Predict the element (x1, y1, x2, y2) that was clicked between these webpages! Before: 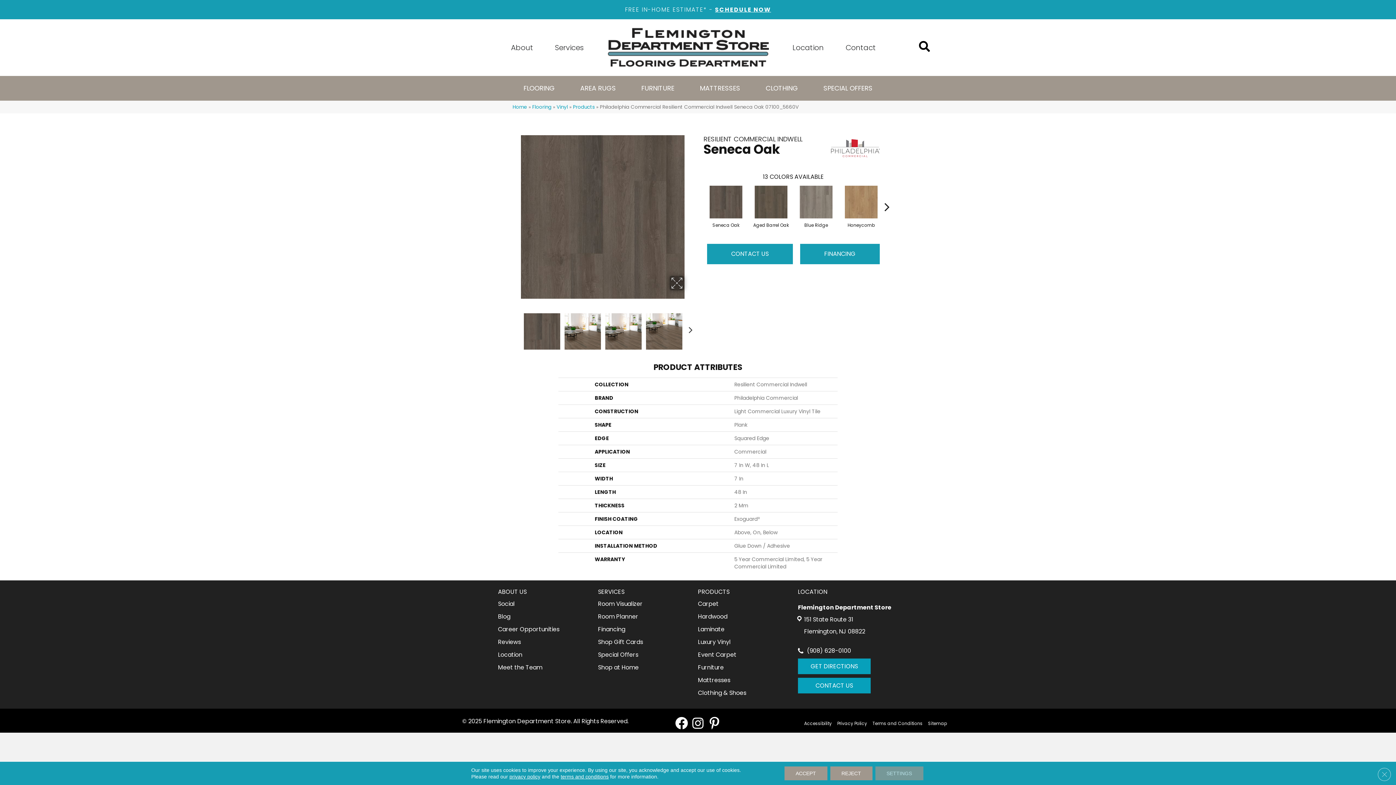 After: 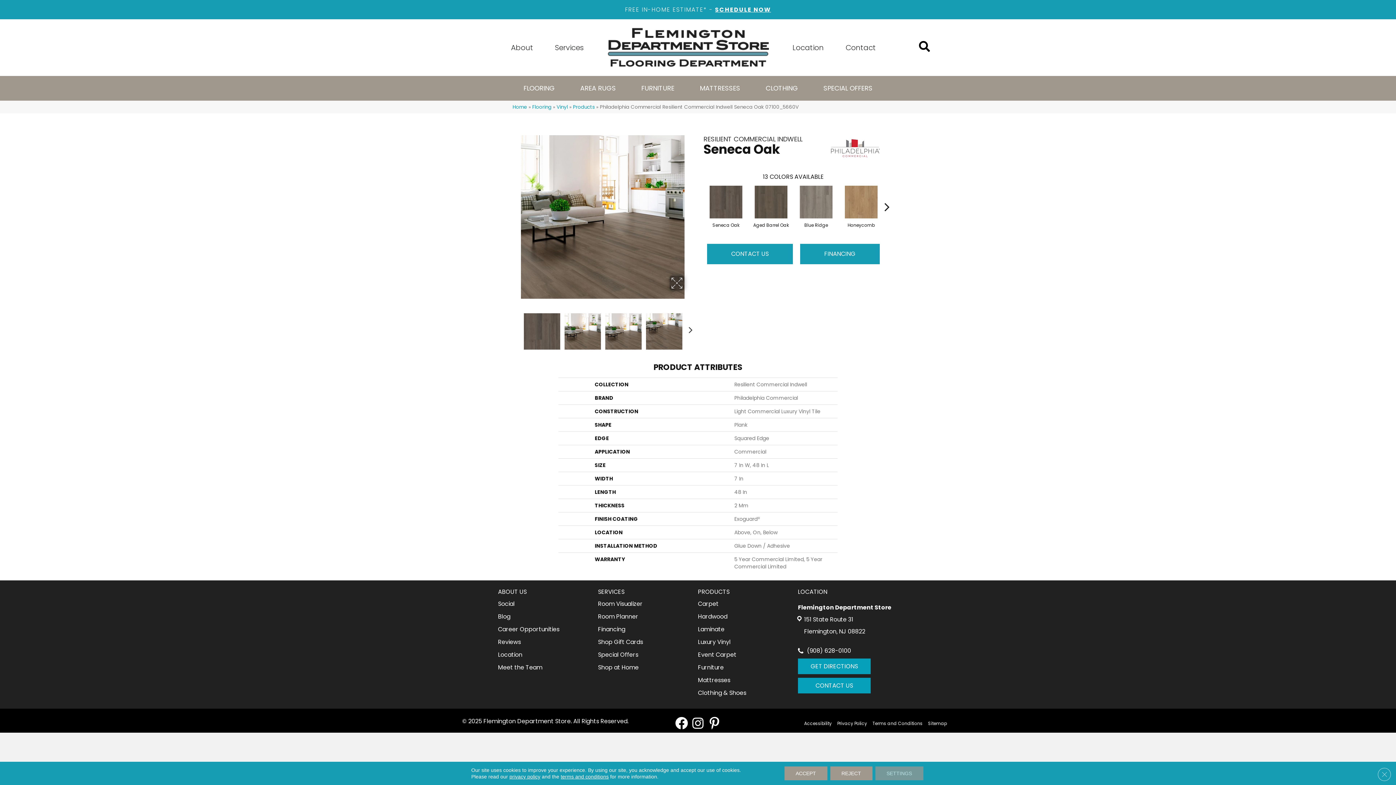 Action: bbox: (564, 313, 601, 349)